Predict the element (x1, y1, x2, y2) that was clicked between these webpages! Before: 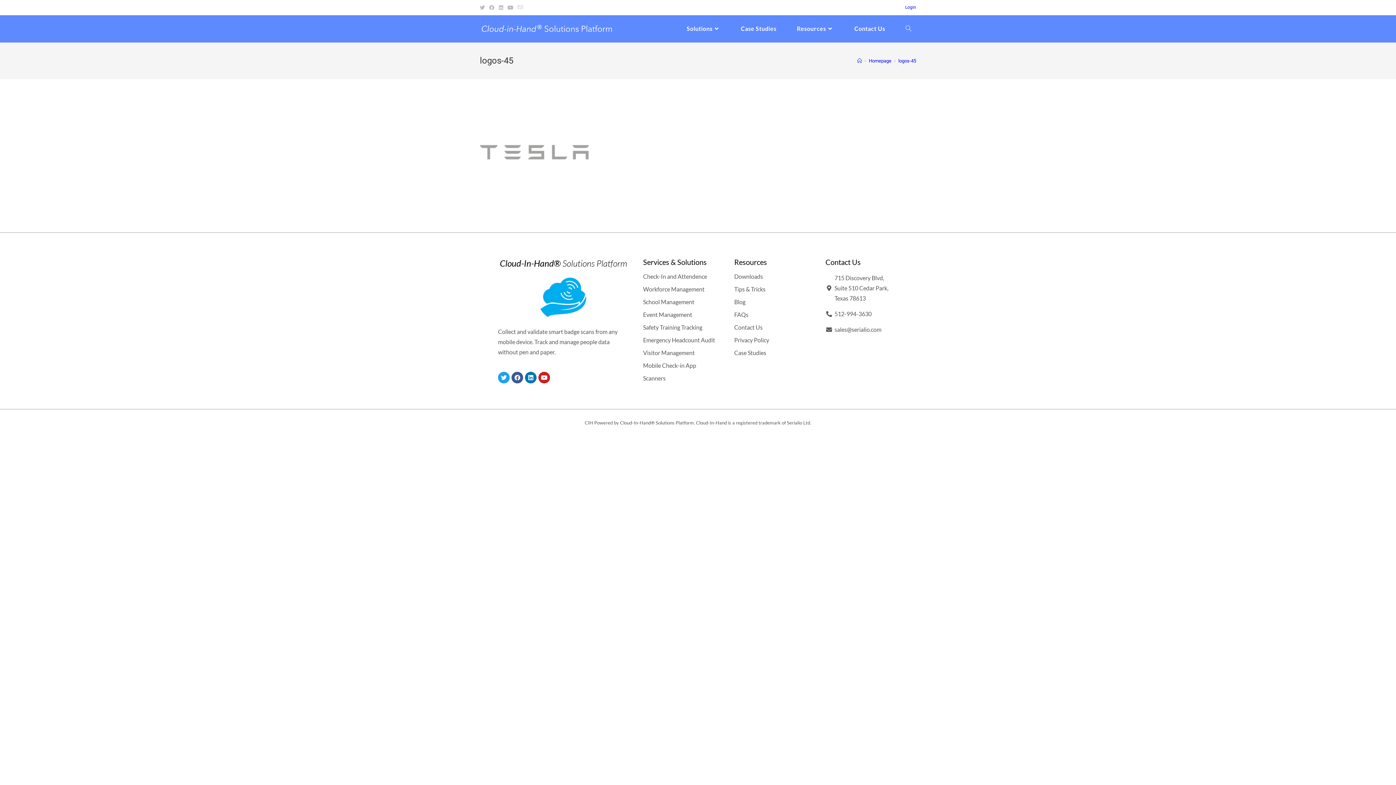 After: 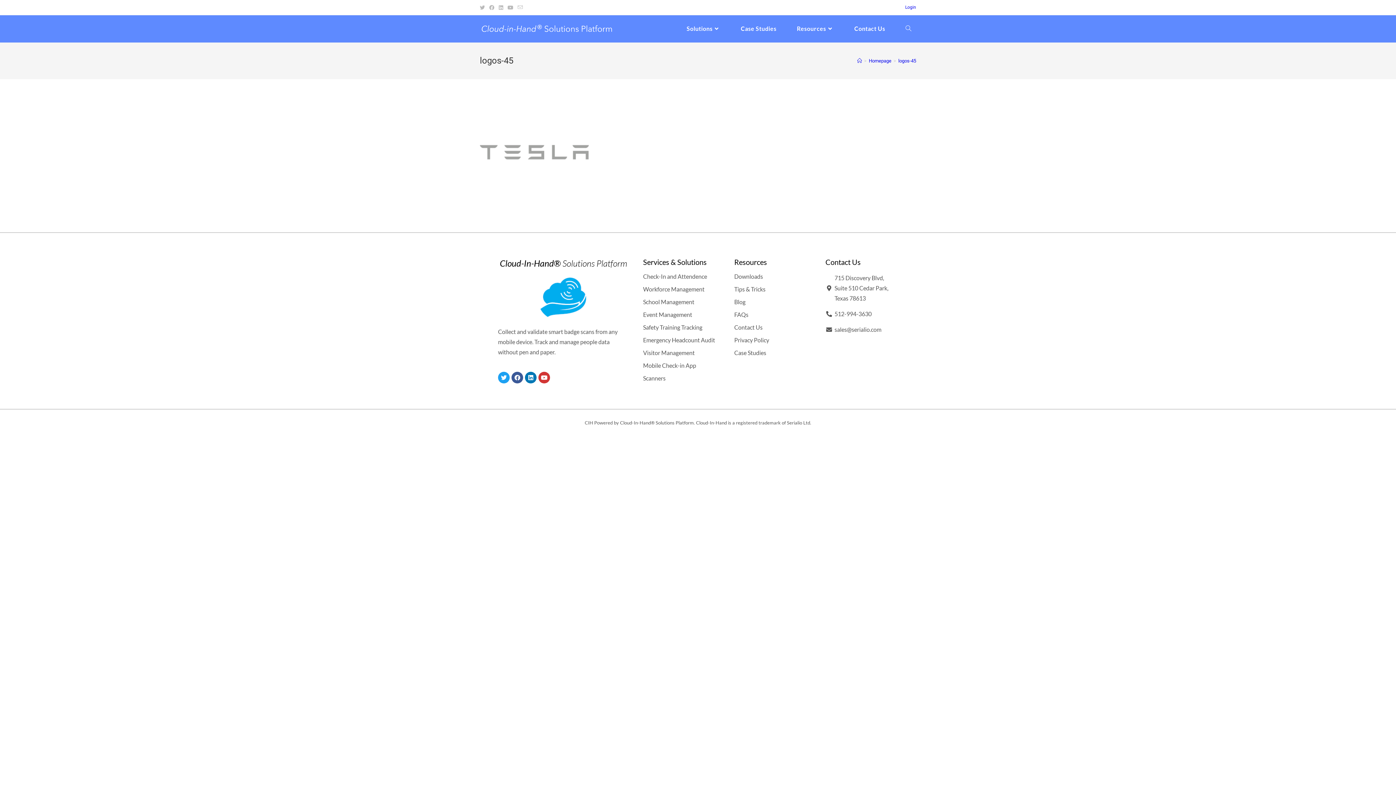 Action: bbox: (538, 371, 550, 383) label: Youtube